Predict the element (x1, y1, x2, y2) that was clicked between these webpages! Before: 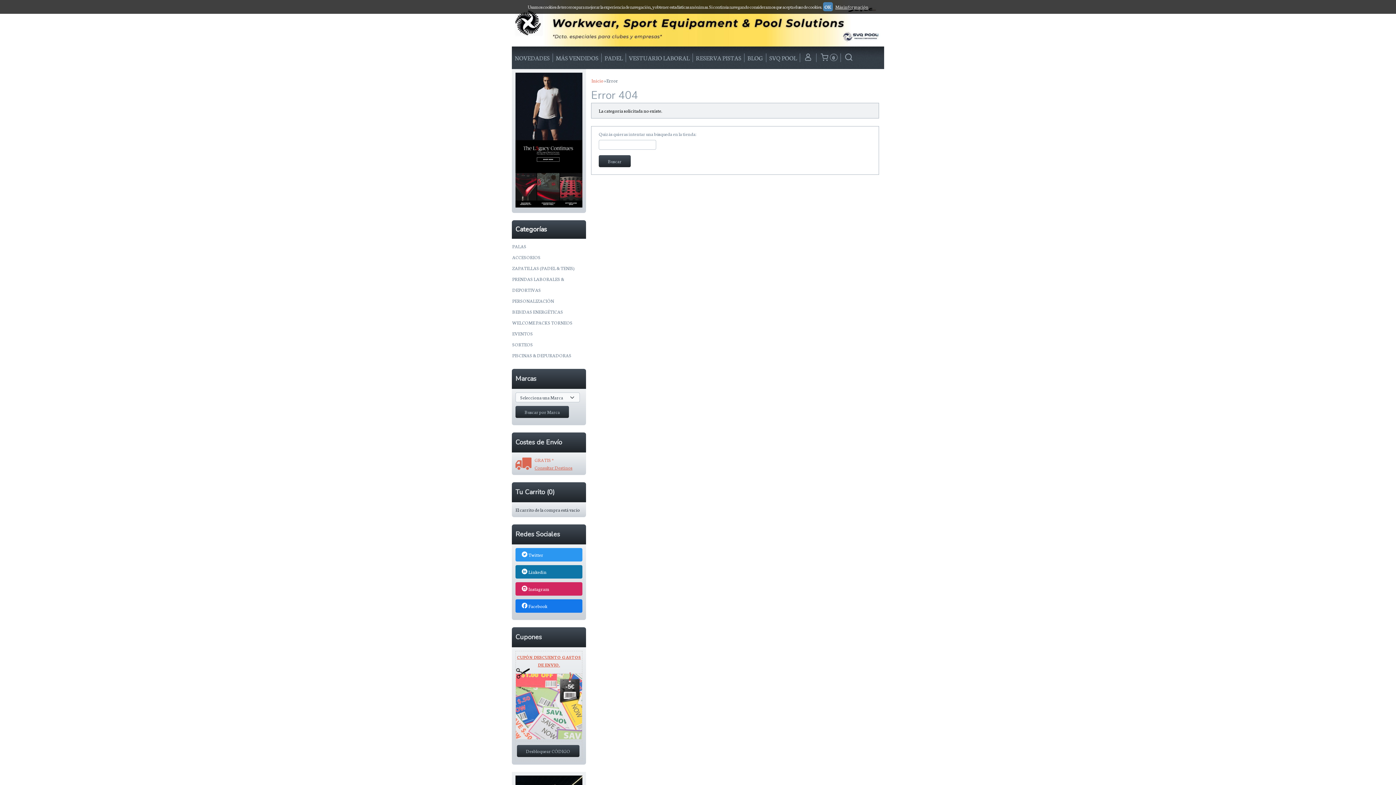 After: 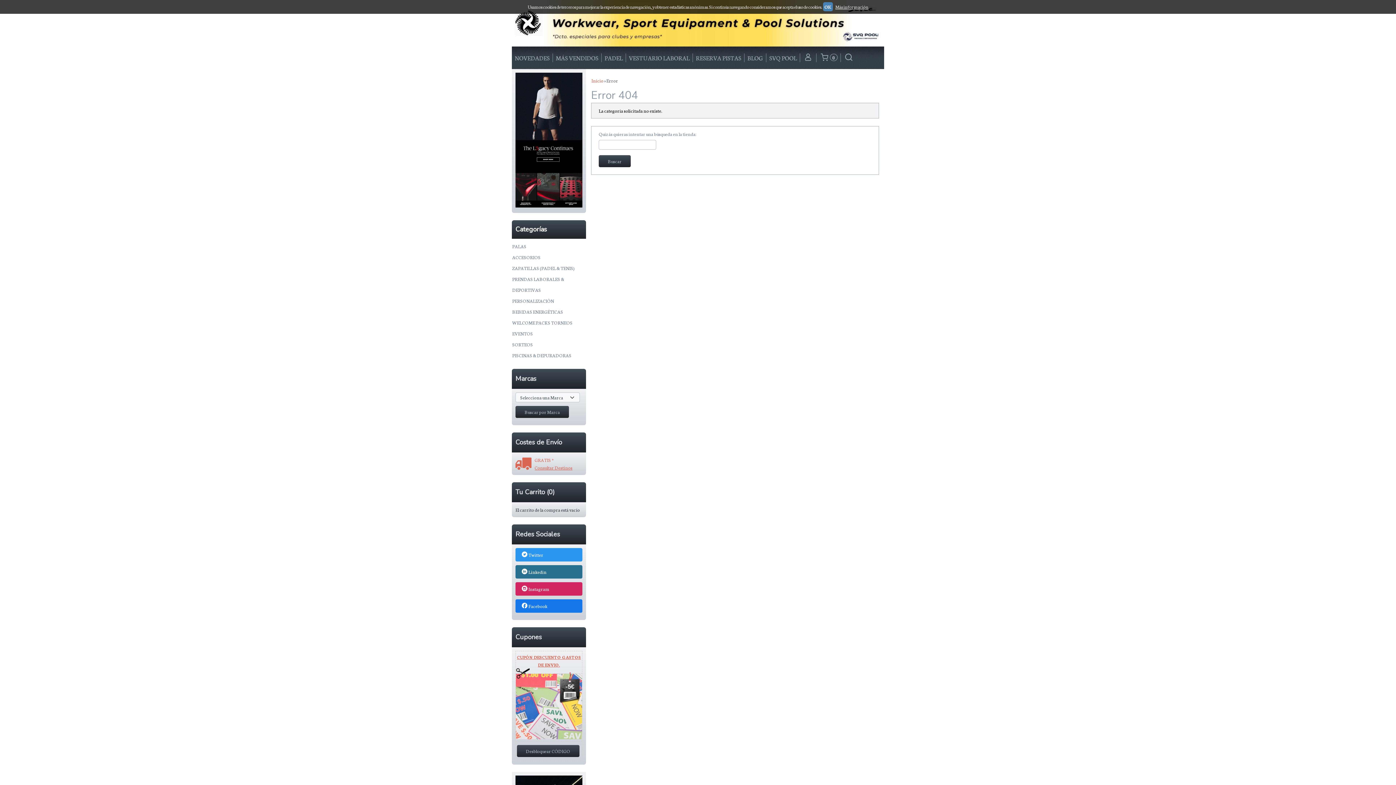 Action: bbox: (515, 565, 582, 578) label: Linkedin